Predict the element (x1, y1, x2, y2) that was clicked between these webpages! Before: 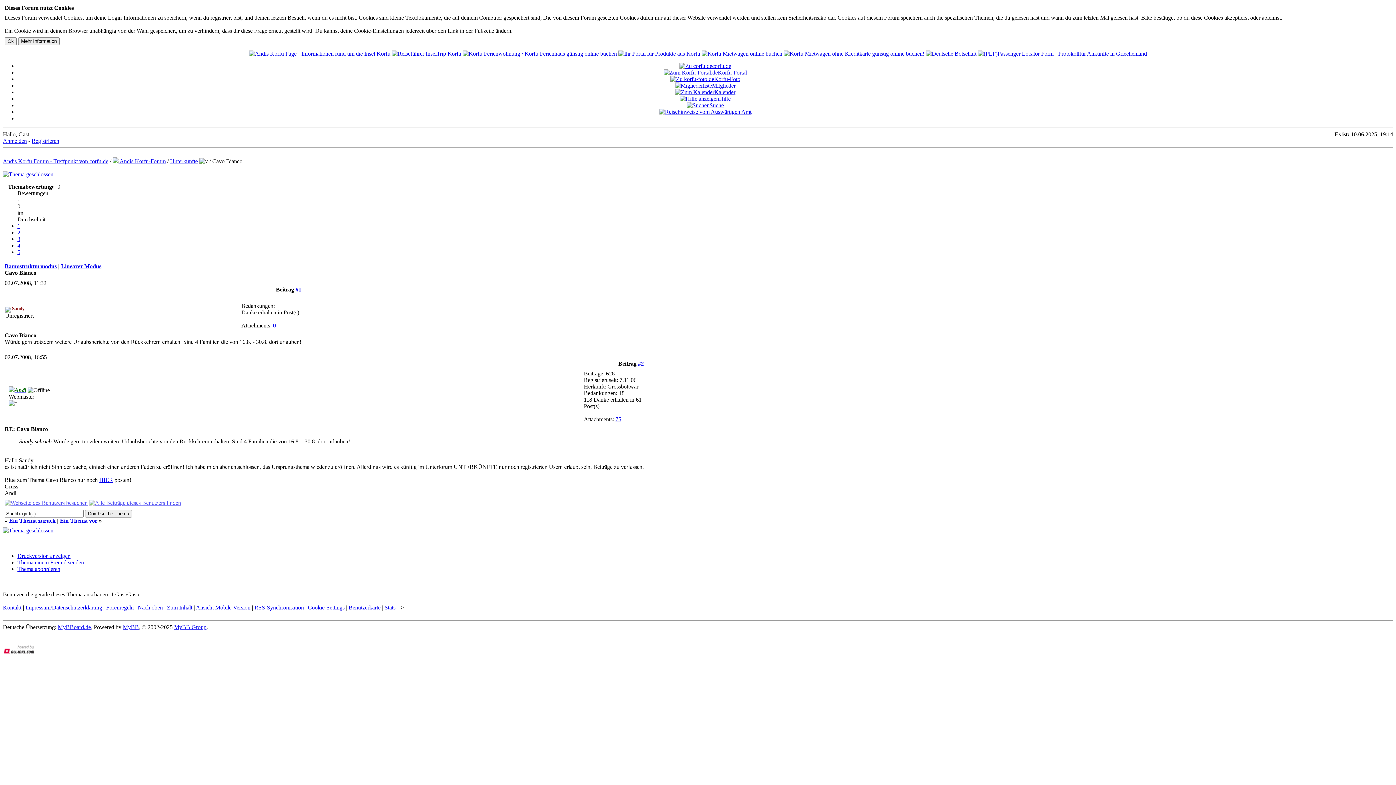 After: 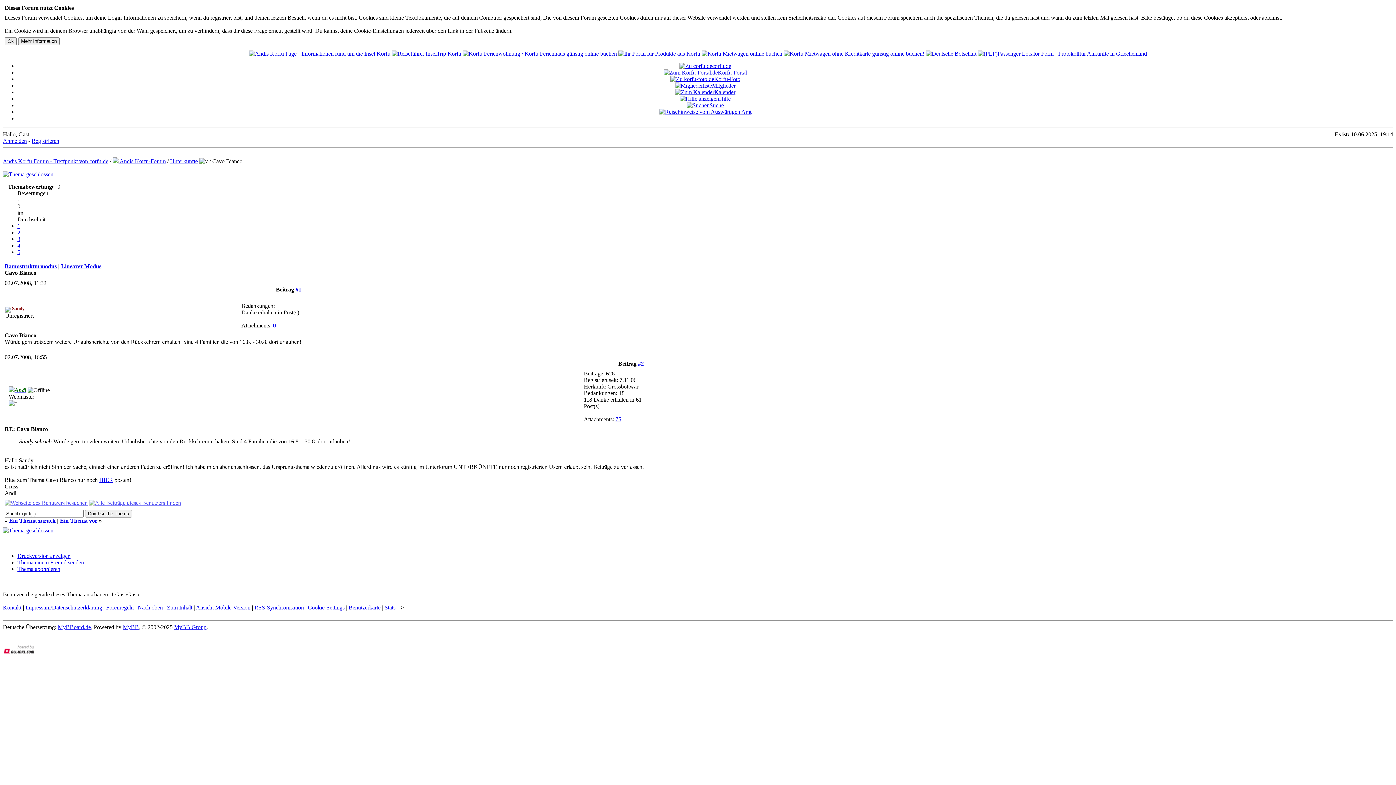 Action: bbox: (638, 360, 644, 366) label: #2